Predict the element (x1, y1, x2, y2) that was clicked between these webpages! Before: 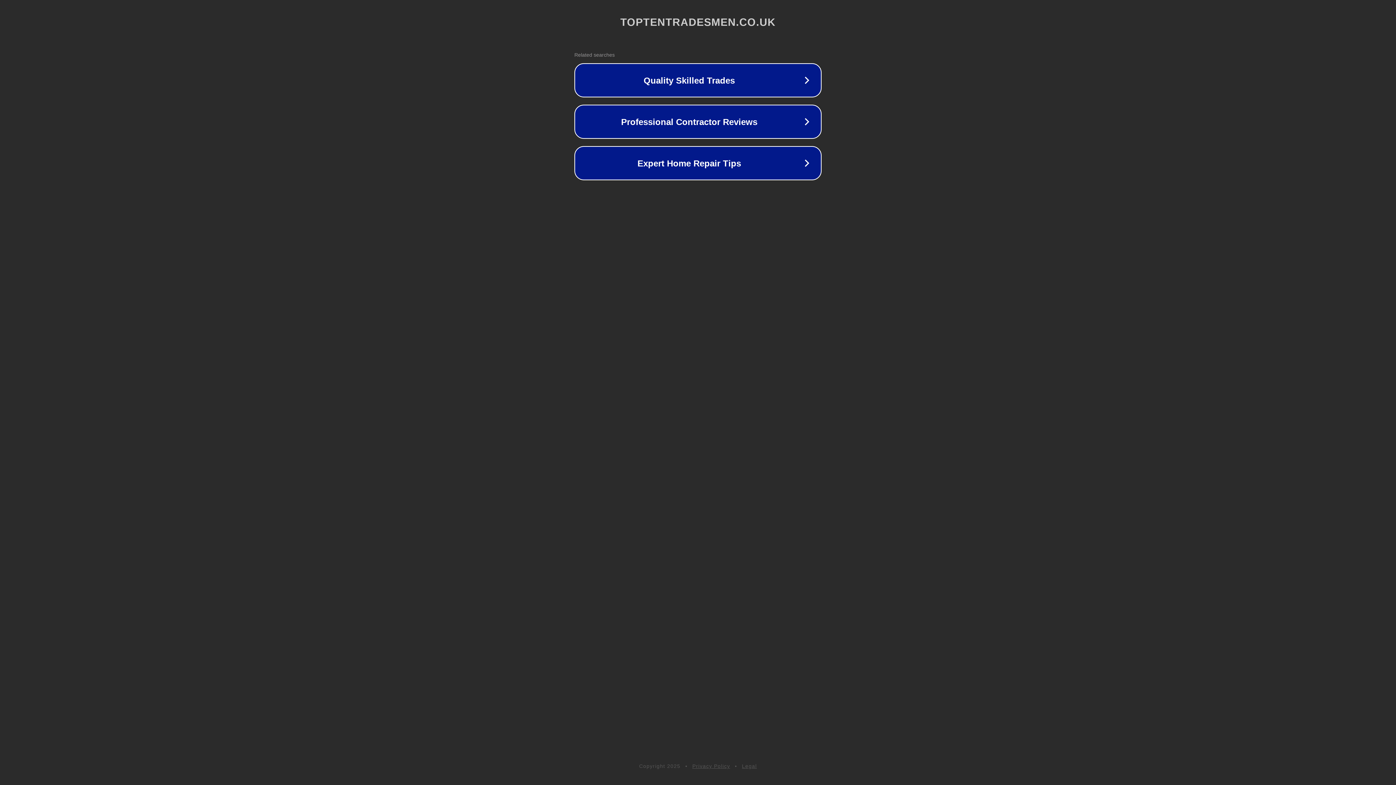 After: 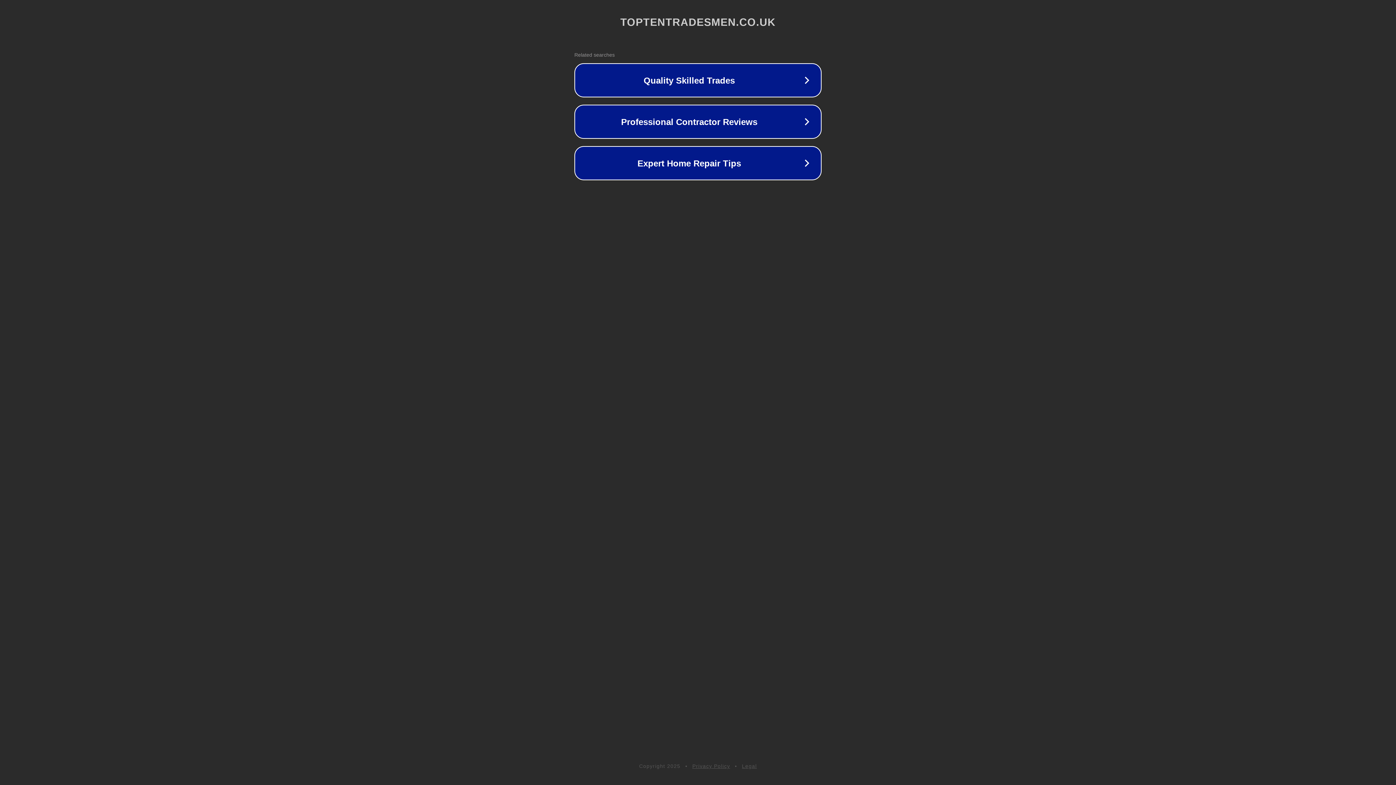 Action: bbox: (692, 763, 730, 769) label: Privacy Policy